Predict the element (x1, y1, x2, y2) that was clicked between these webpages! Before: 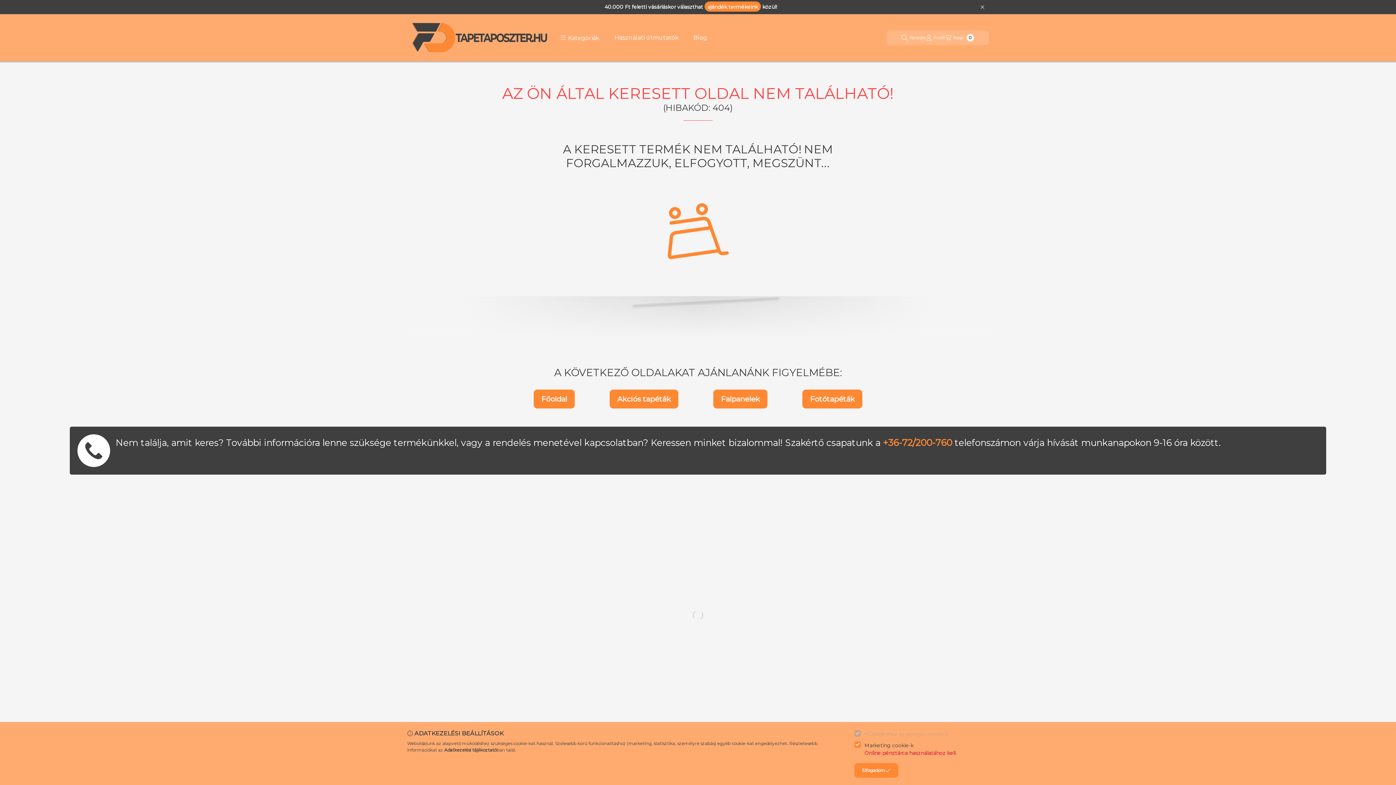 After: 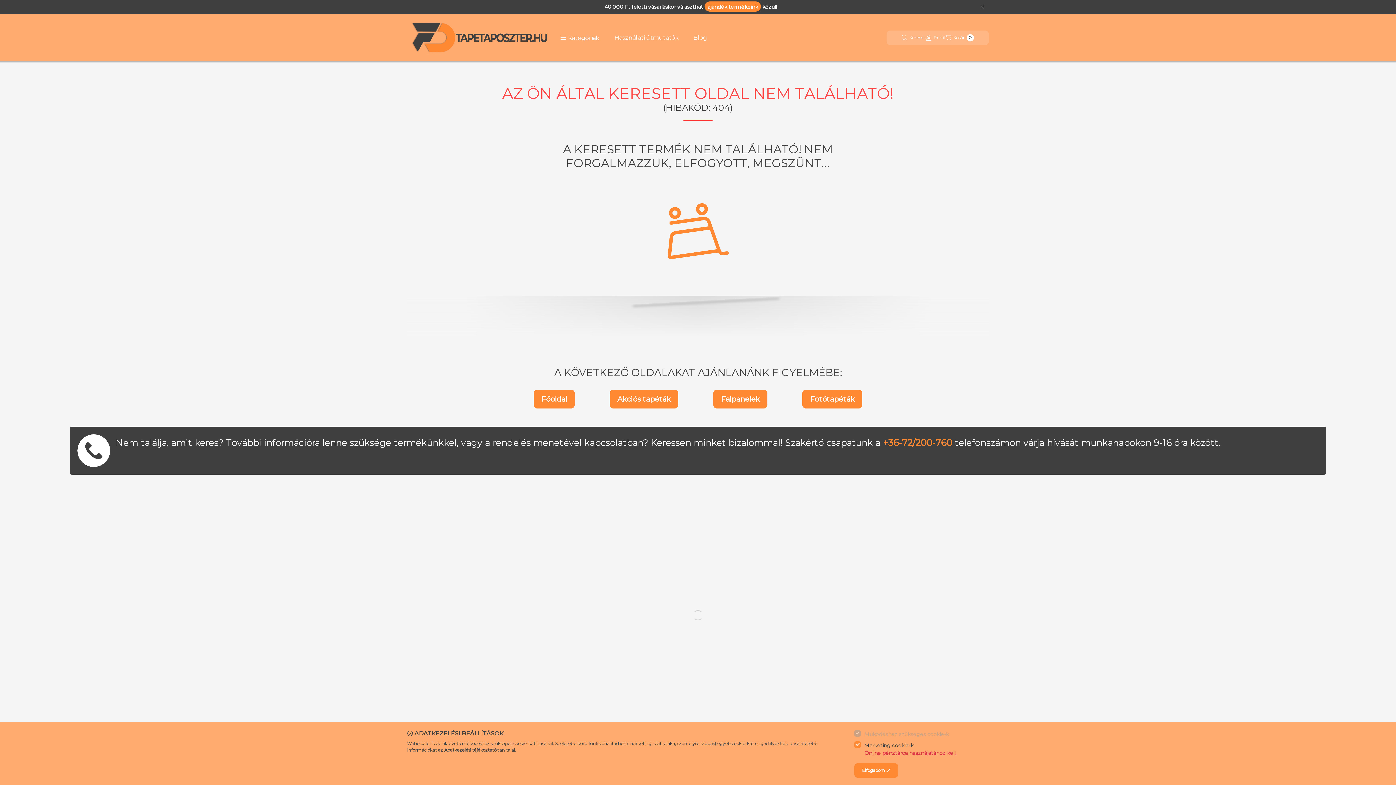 Action: bbox: (444, 747, 496, 753) label: Adatkezelési tájékoztató